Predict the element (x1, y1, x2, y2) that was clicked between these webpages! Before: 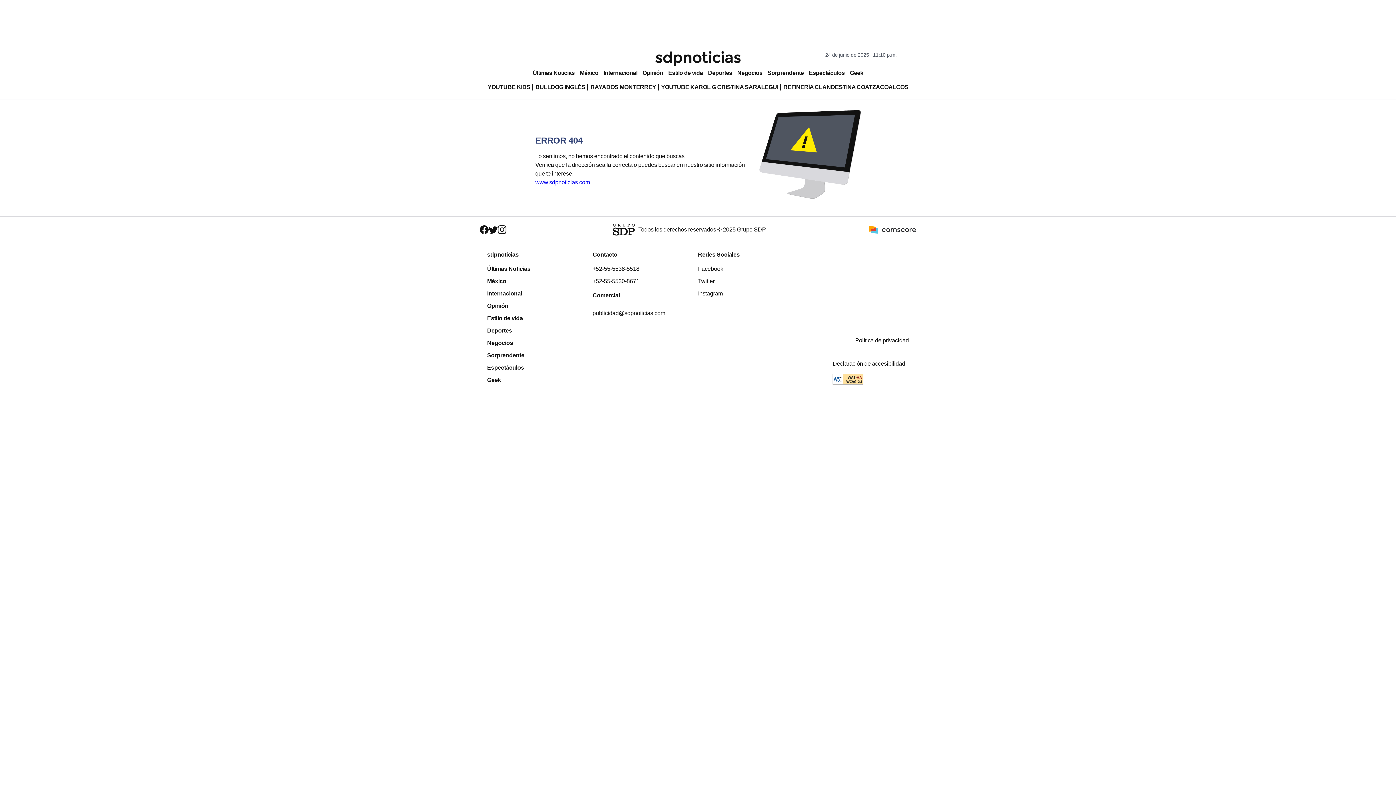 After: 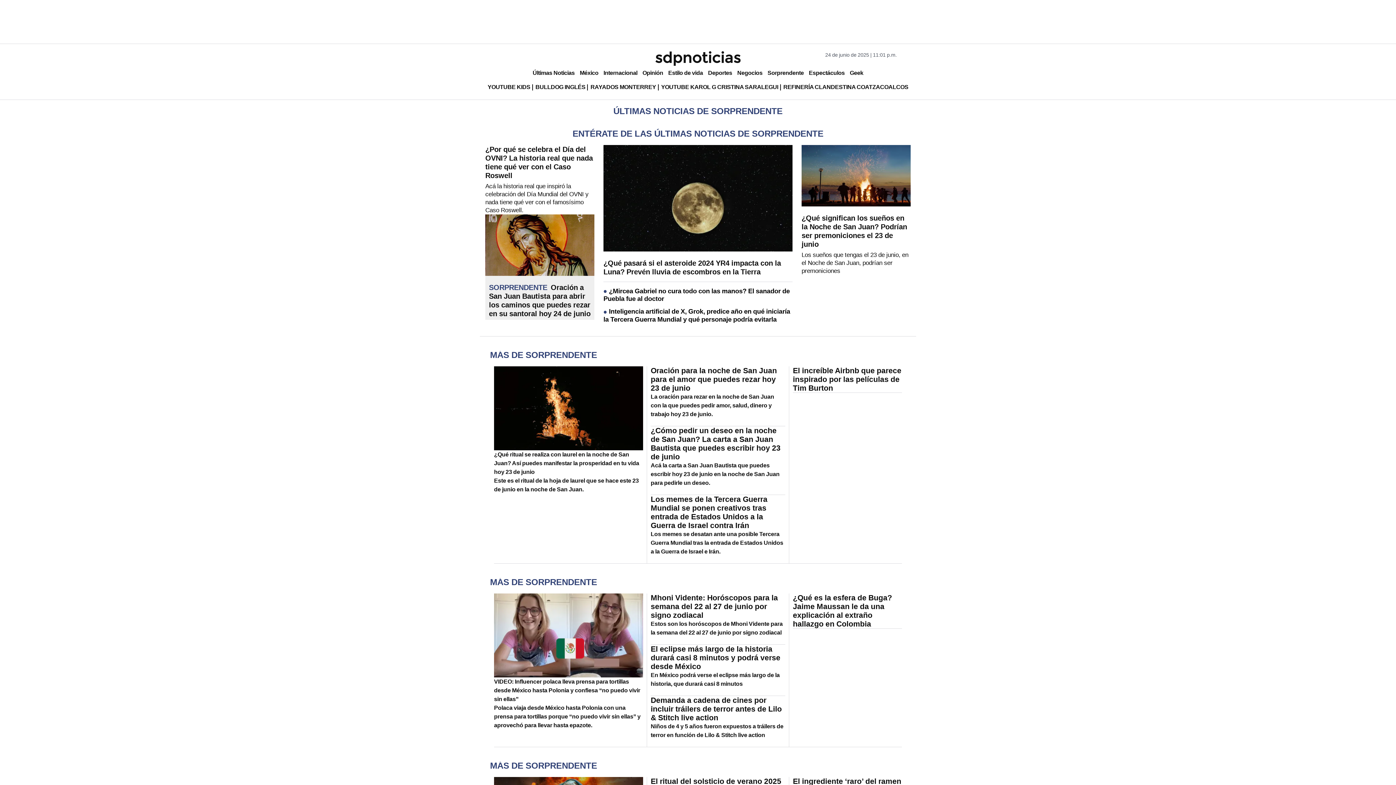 Action: bbox: (487, 349, 592, 361) label: Sorprendente